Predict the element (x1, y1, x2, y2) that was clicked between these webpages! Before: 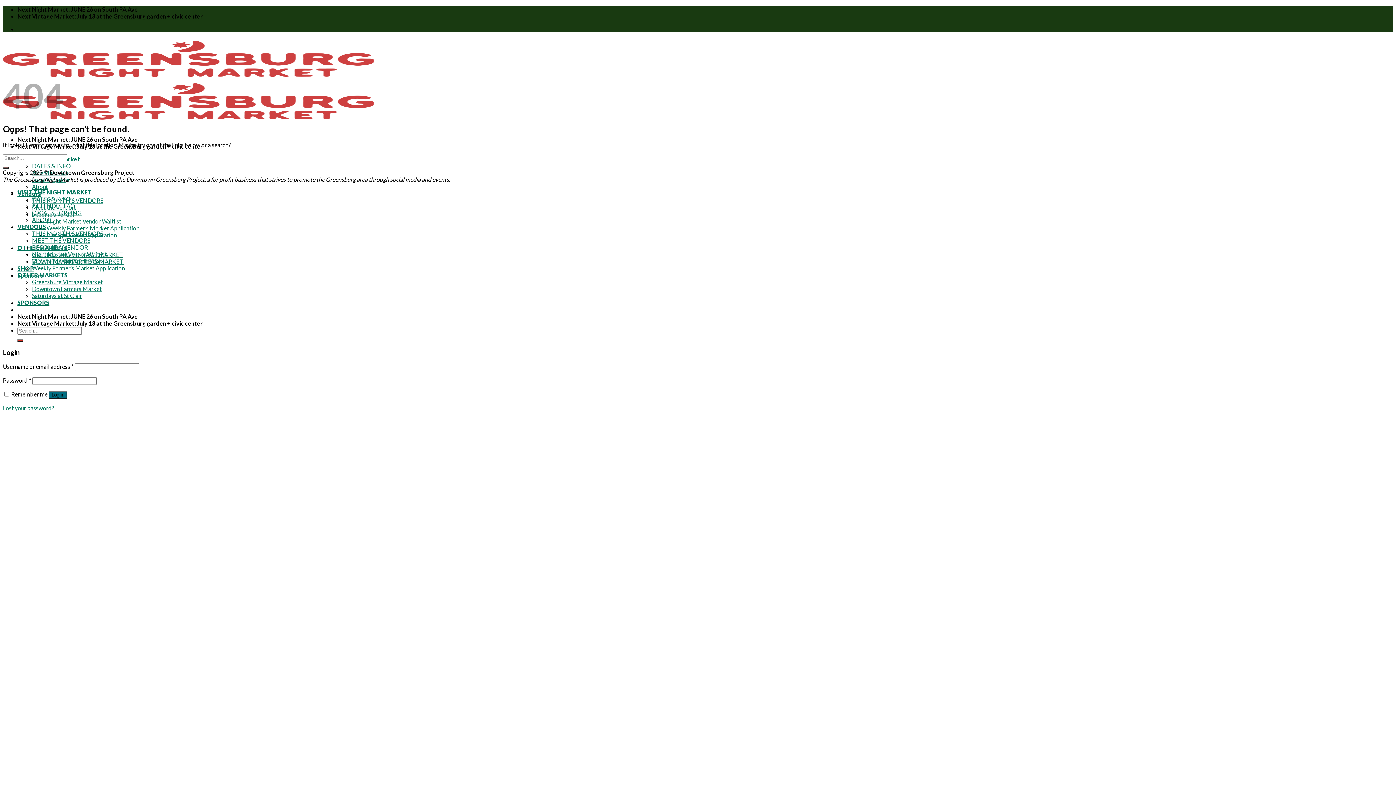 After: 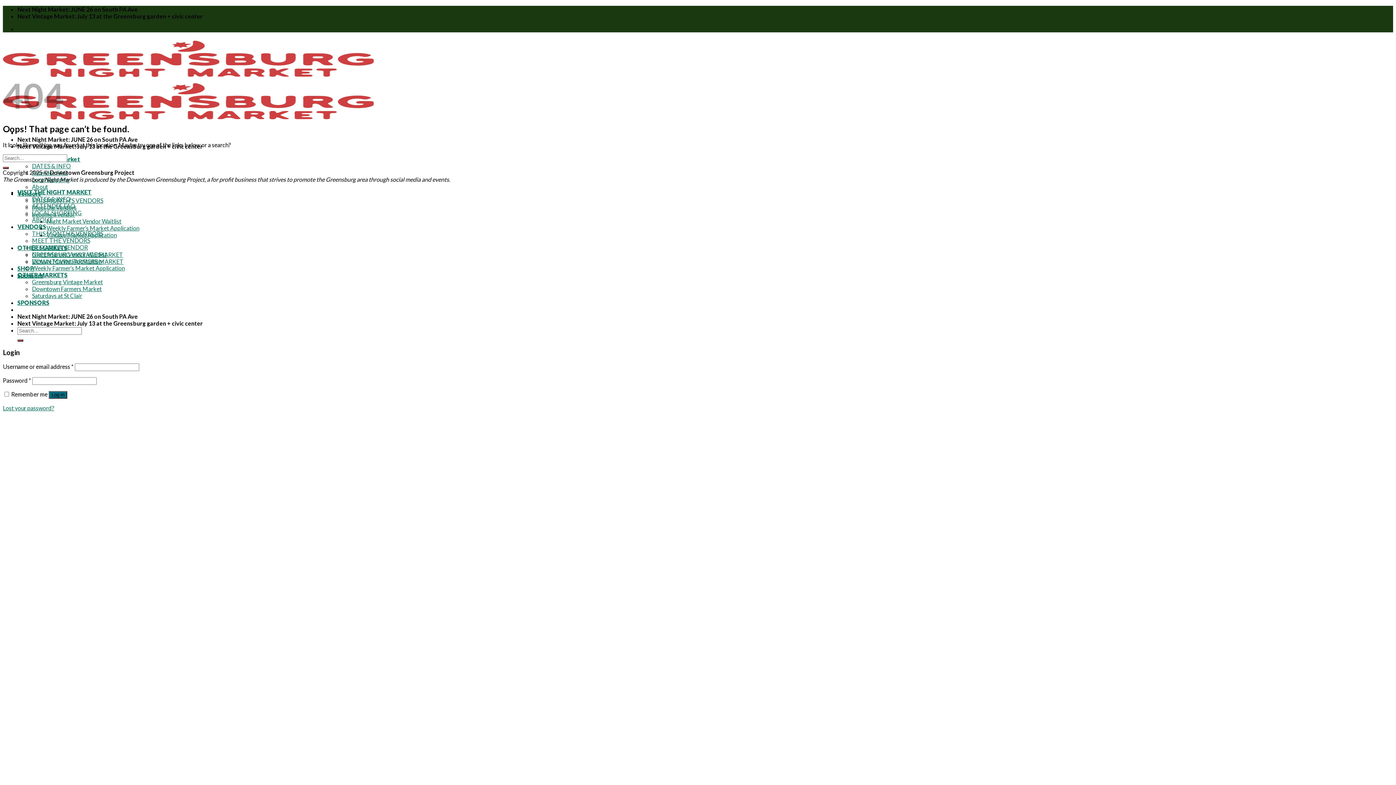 Action: label: OTHER MARKETS bbox: (17, 271, 67, 278)